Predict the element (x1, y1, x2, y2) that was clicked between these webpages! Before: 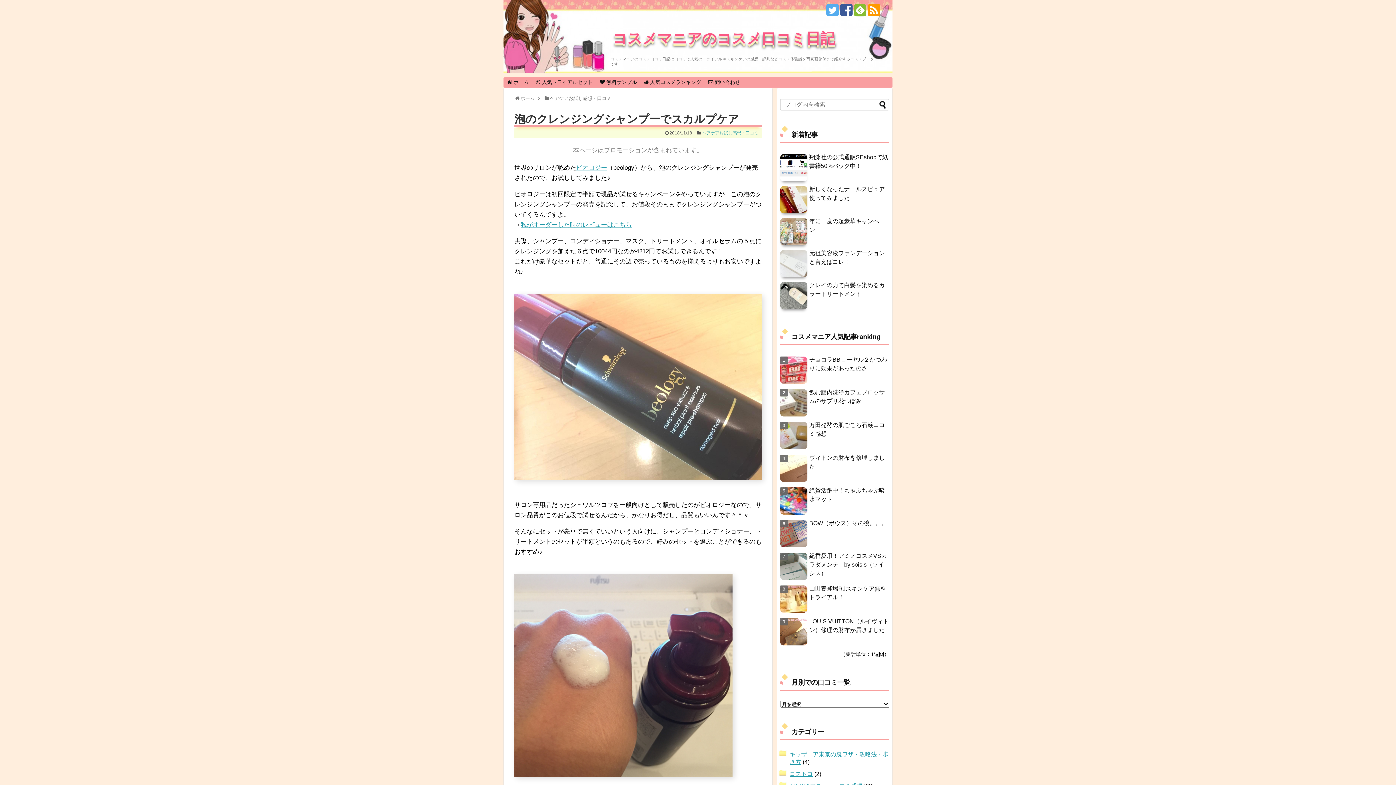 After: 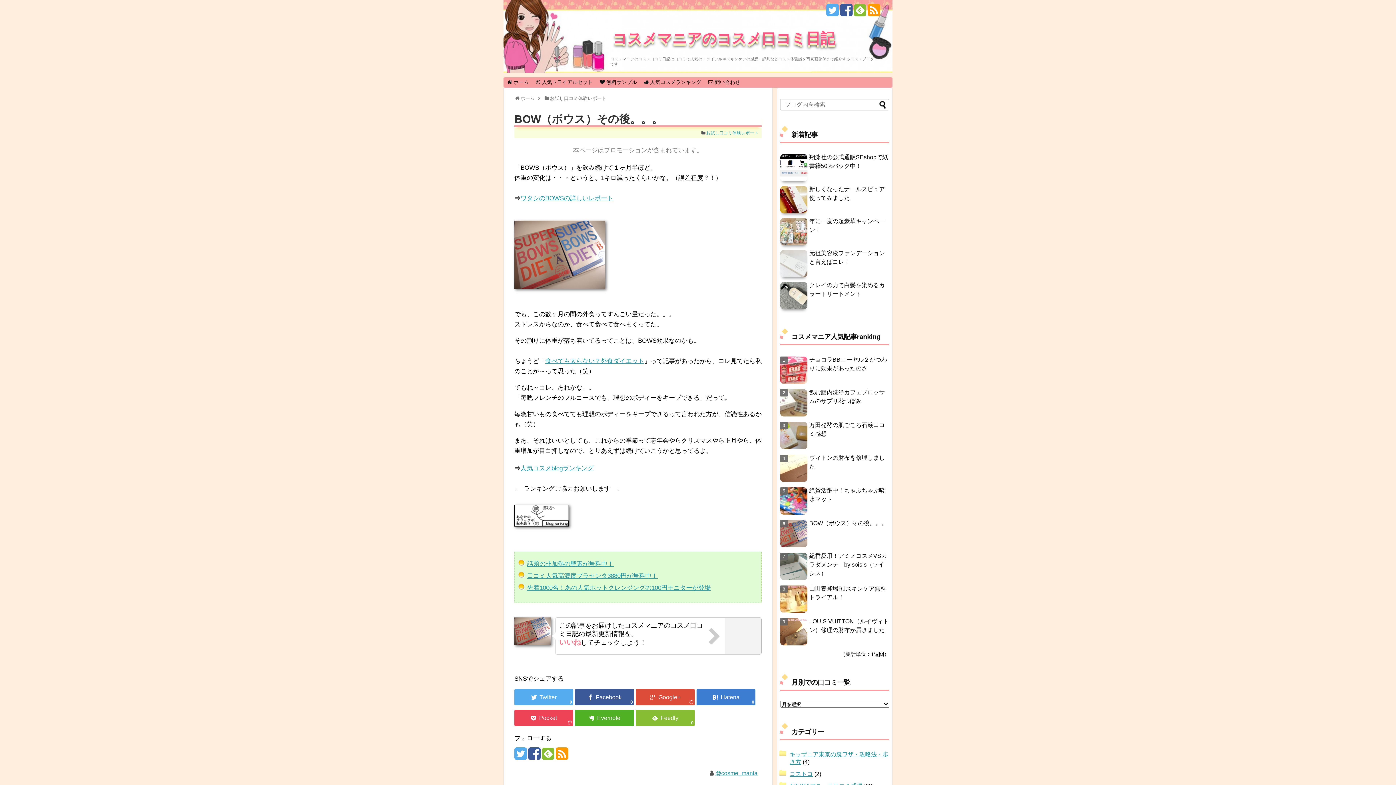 Action: bbox: (809, 520, 887, 526) label: BOW（ボウス）その後。。。